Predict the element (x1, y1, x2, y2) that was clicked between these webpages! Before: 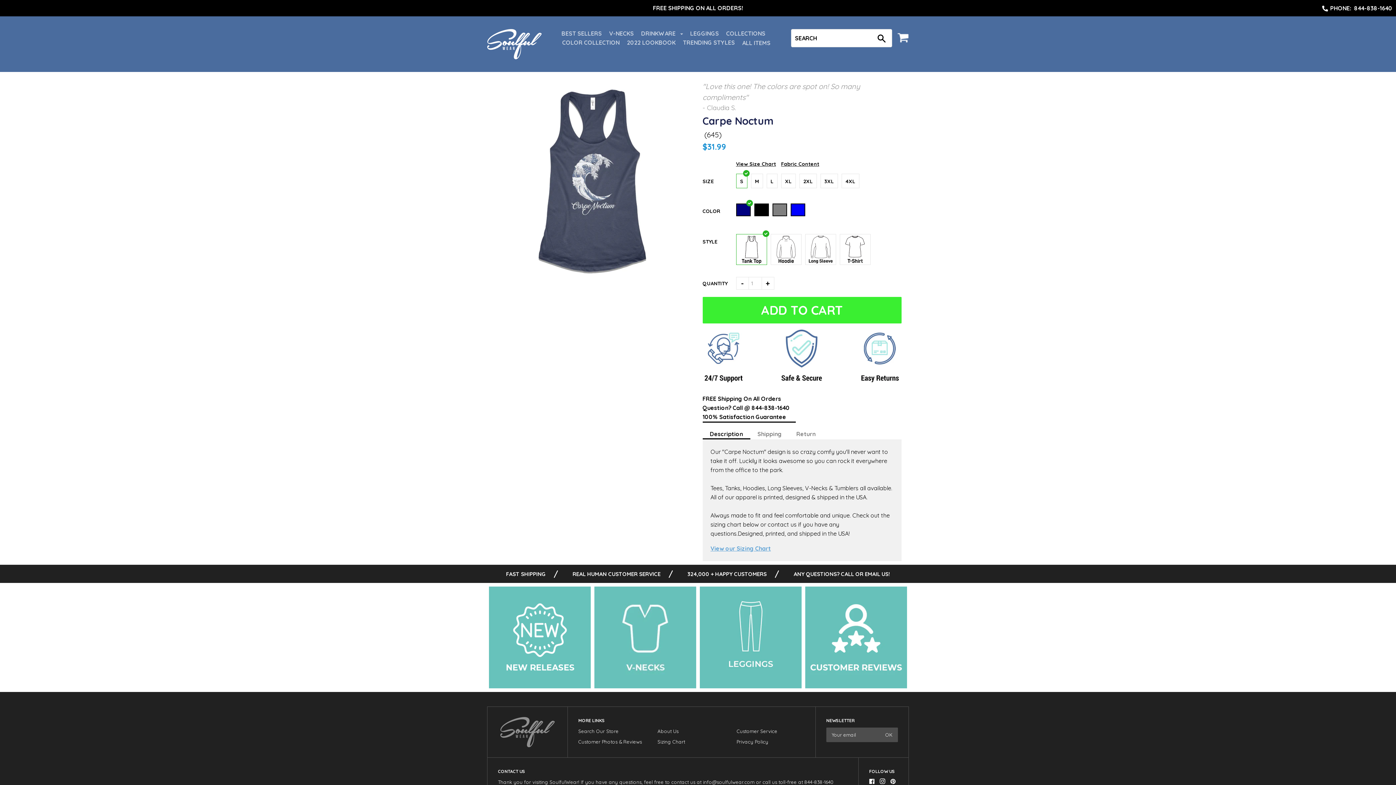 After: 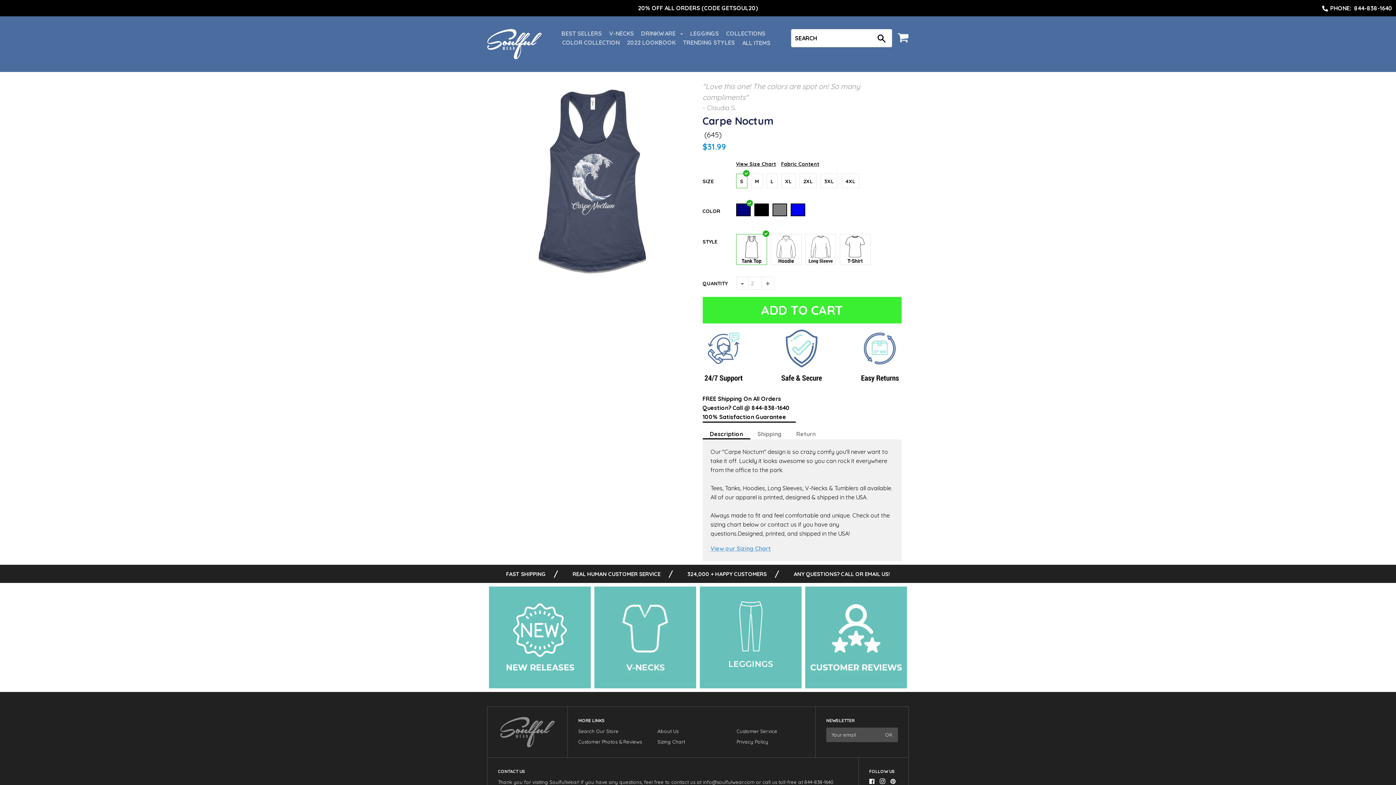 Action: label: + bbox: (761, 277, 774, 289)